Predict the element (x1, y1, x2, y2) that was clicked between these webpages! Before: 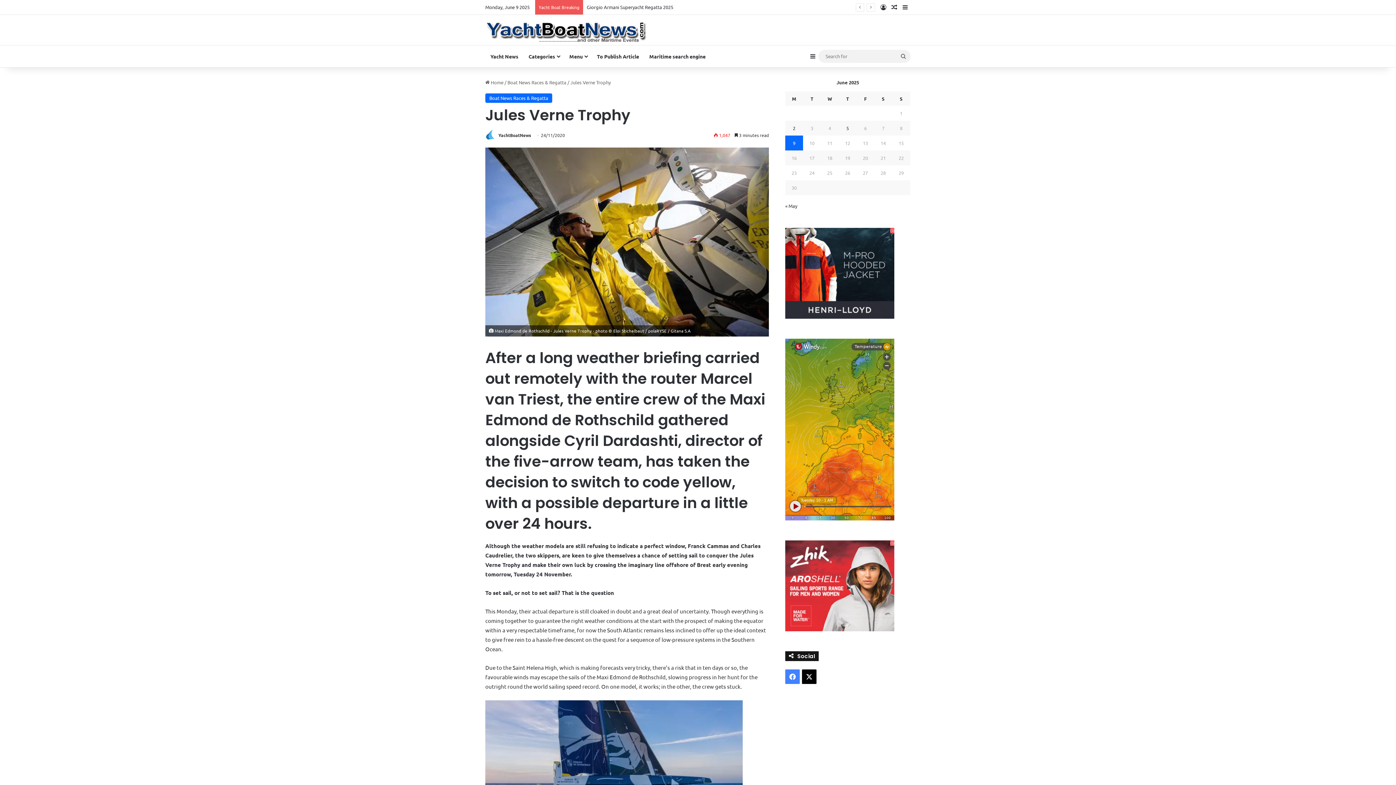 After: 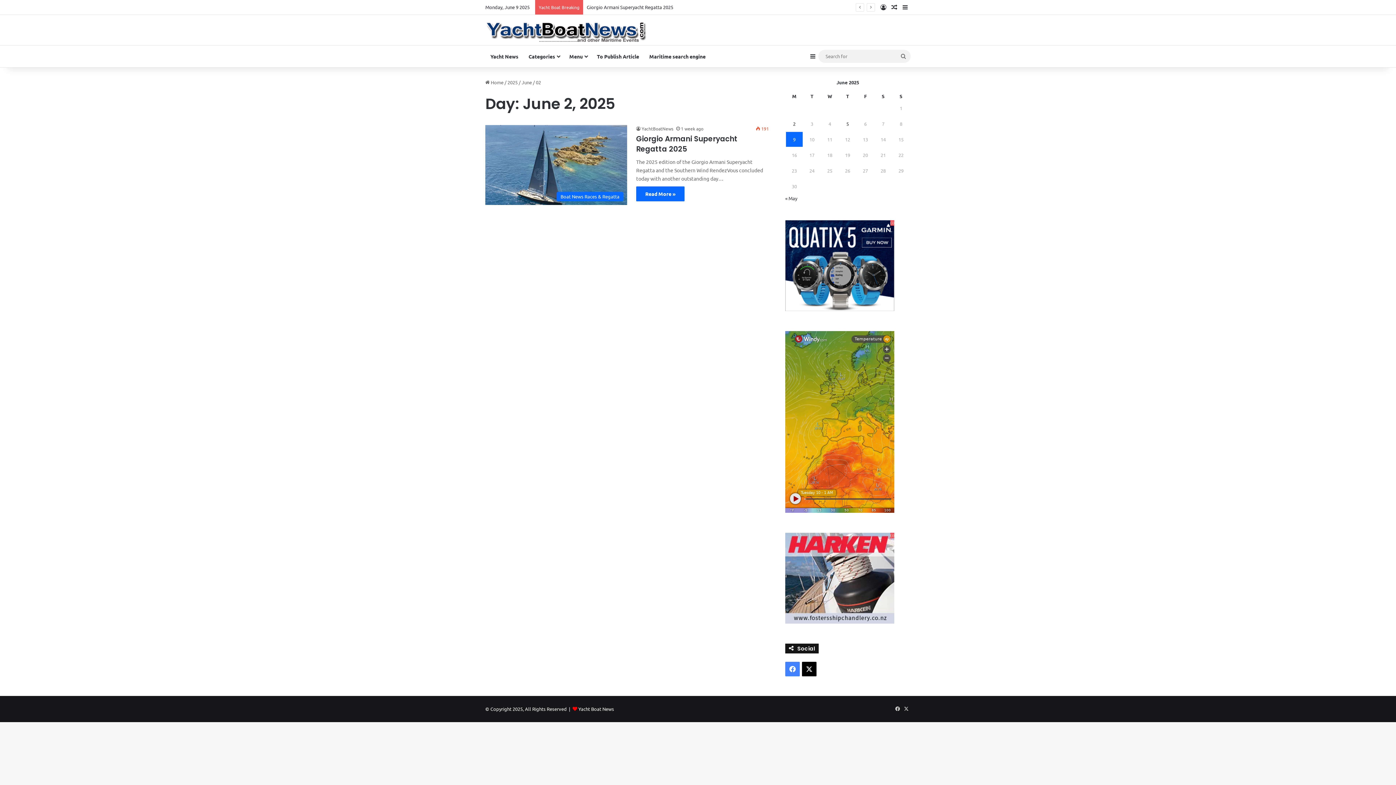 Action: bbox: (793, 125, 795, 131) label: Posts published on June 2, 2025